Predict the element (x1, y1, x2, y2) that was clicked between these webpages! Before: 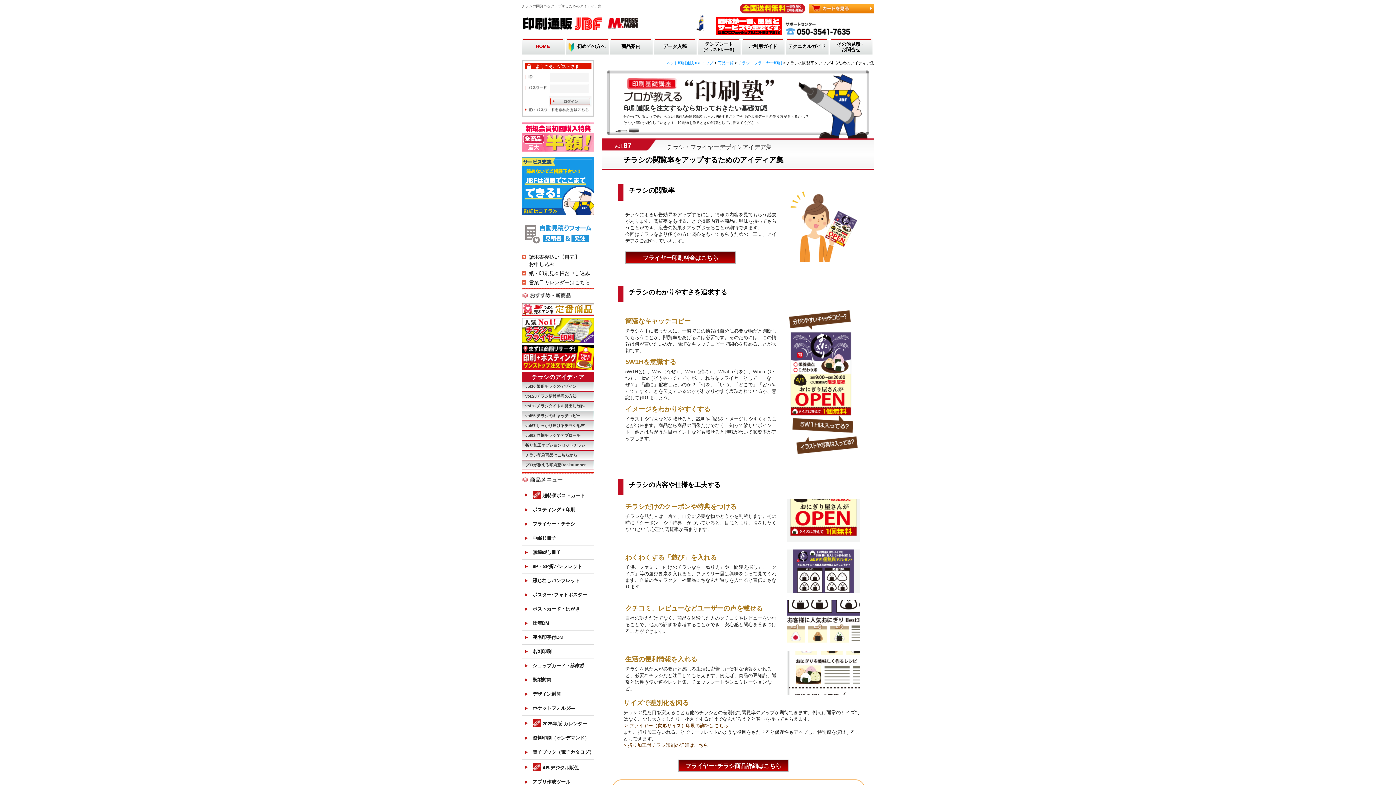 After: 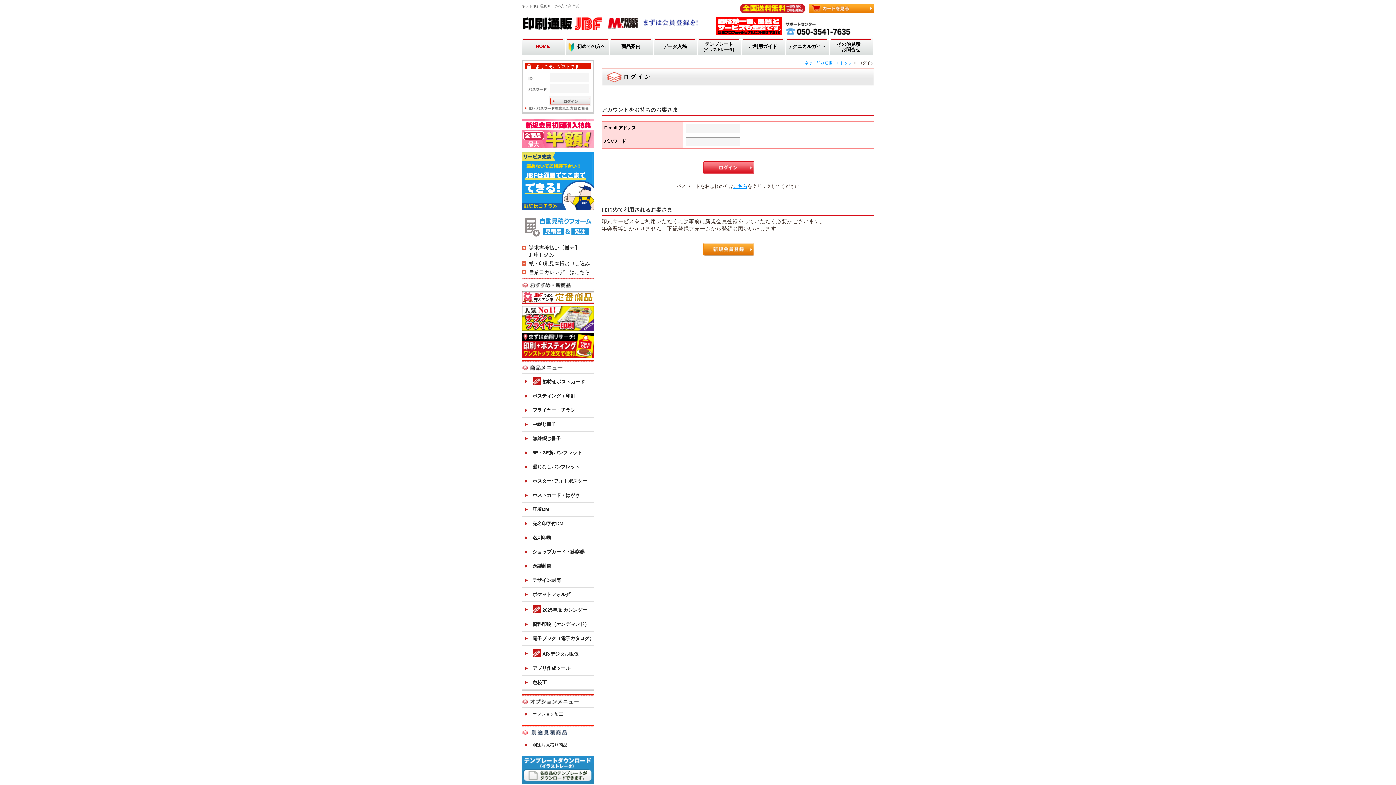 Action: label: データ入稿 bbox: (654, 38, 695, 60)